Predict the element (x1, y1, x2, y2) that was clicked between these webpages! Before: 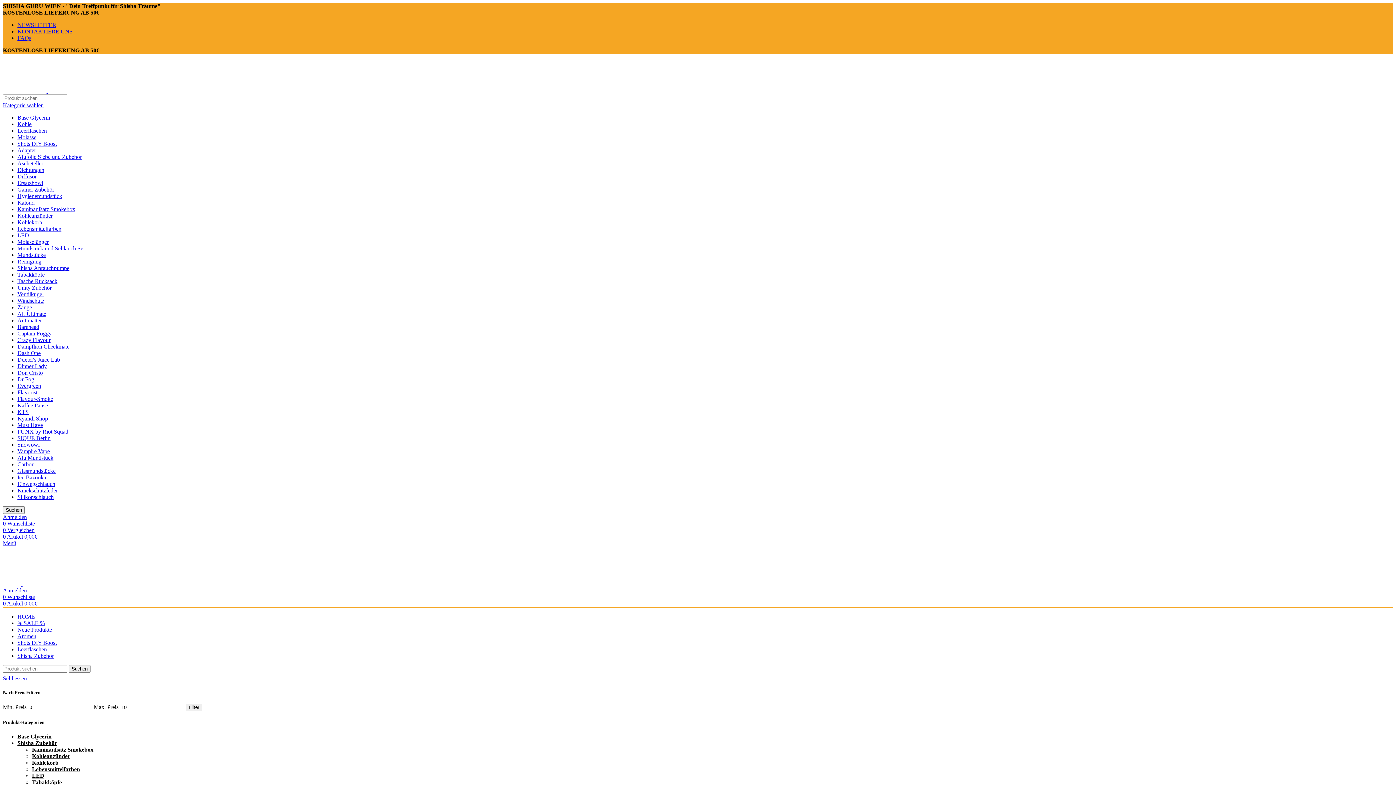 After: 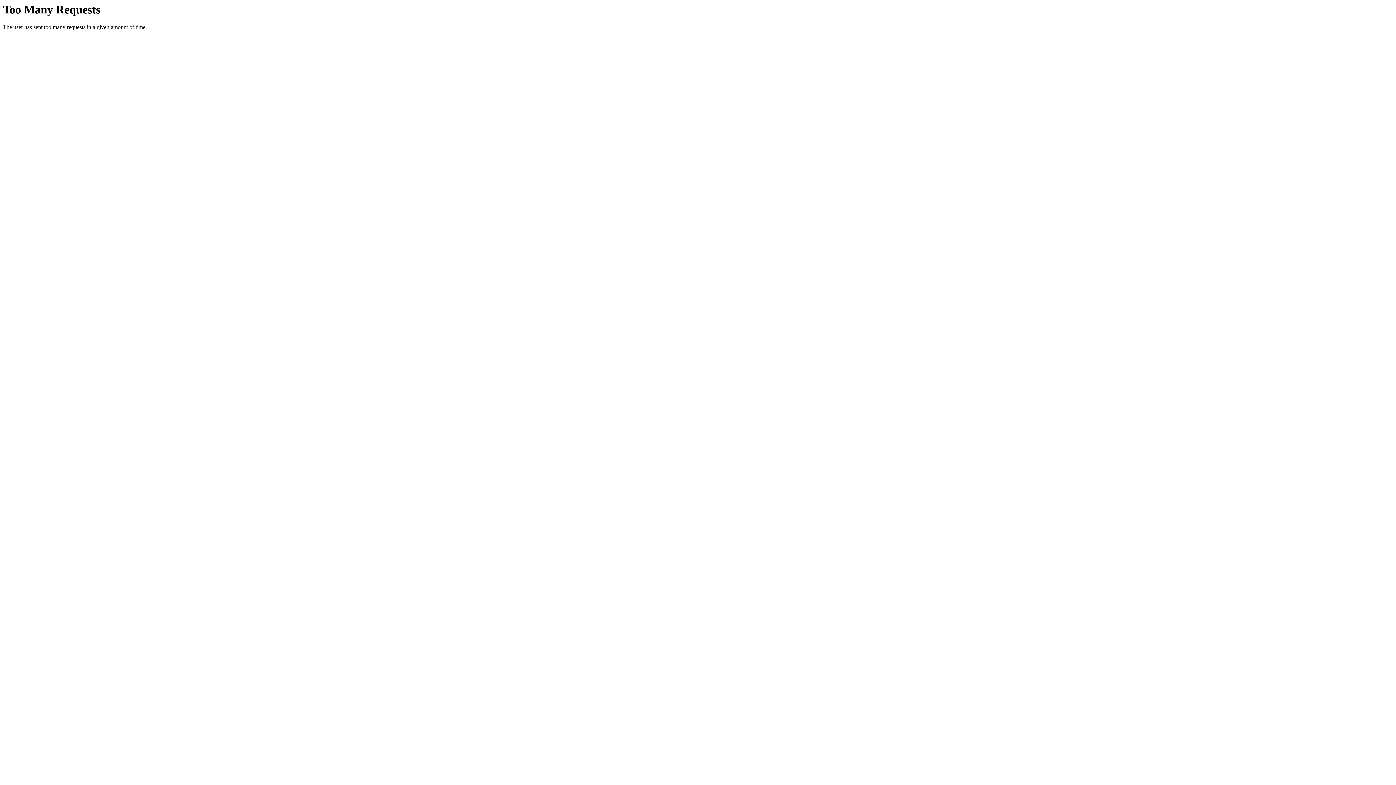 Action: bbox: (17, 481, 55, 487) label: Einwegschlauch